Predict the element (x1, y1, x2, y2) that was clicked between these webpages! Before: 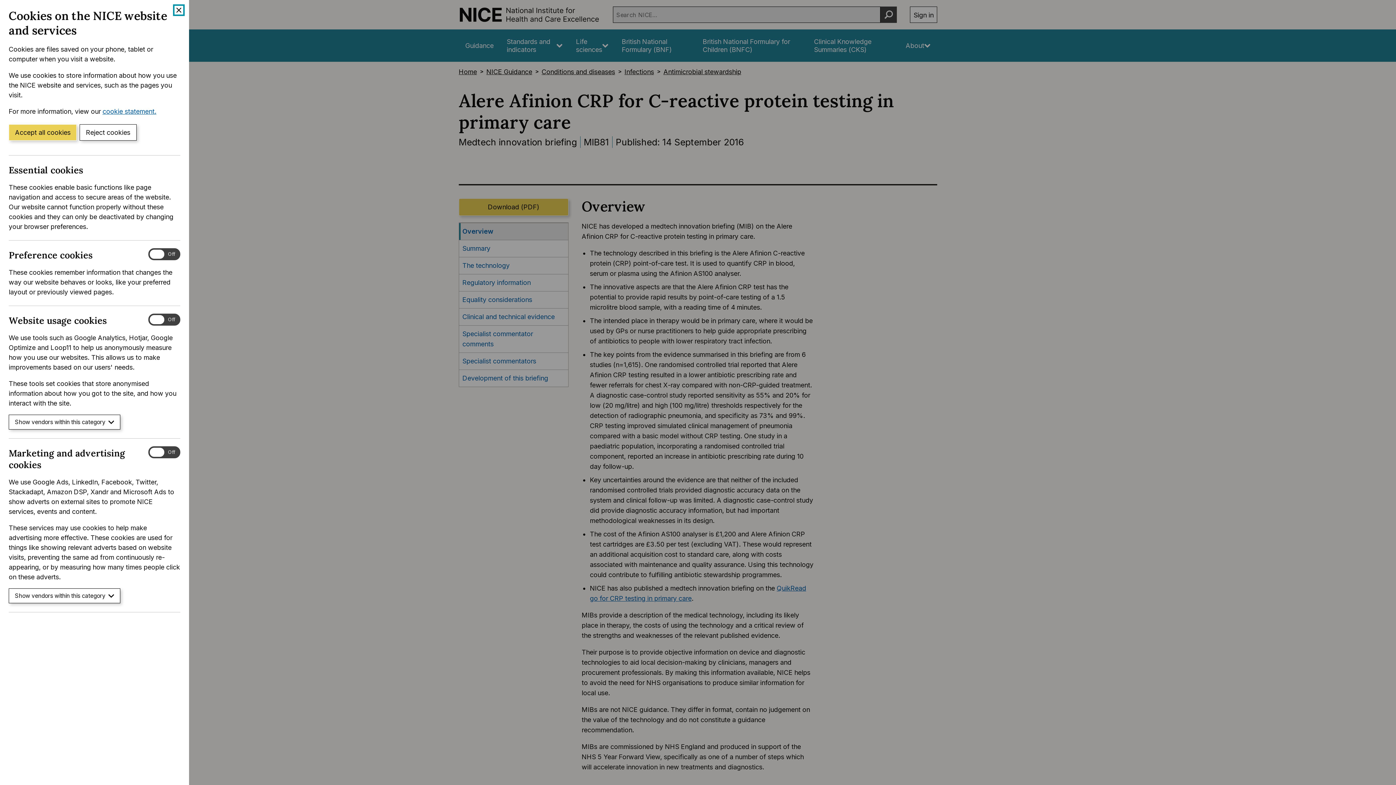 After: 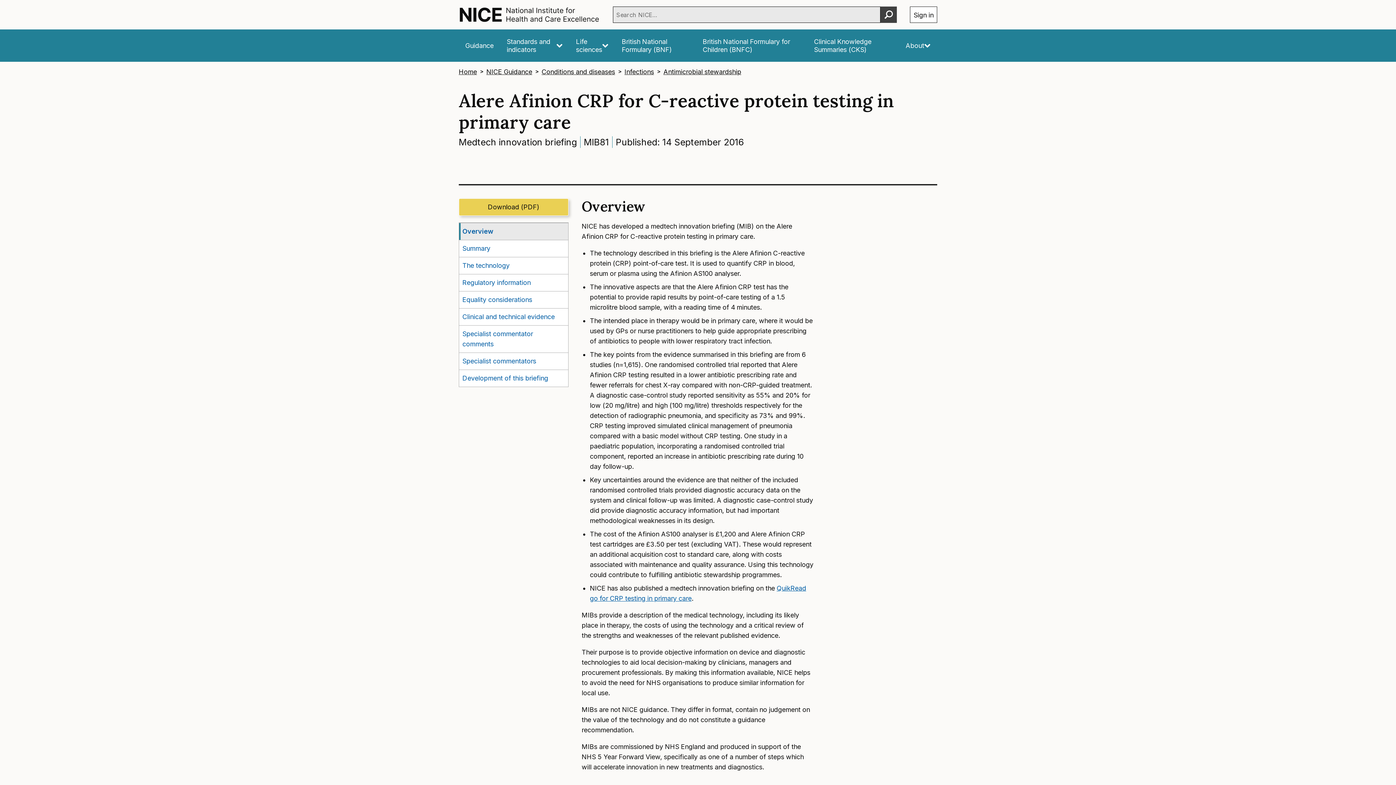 Action: bbox: (174, 5, 183, 14) label: Close cookie banner